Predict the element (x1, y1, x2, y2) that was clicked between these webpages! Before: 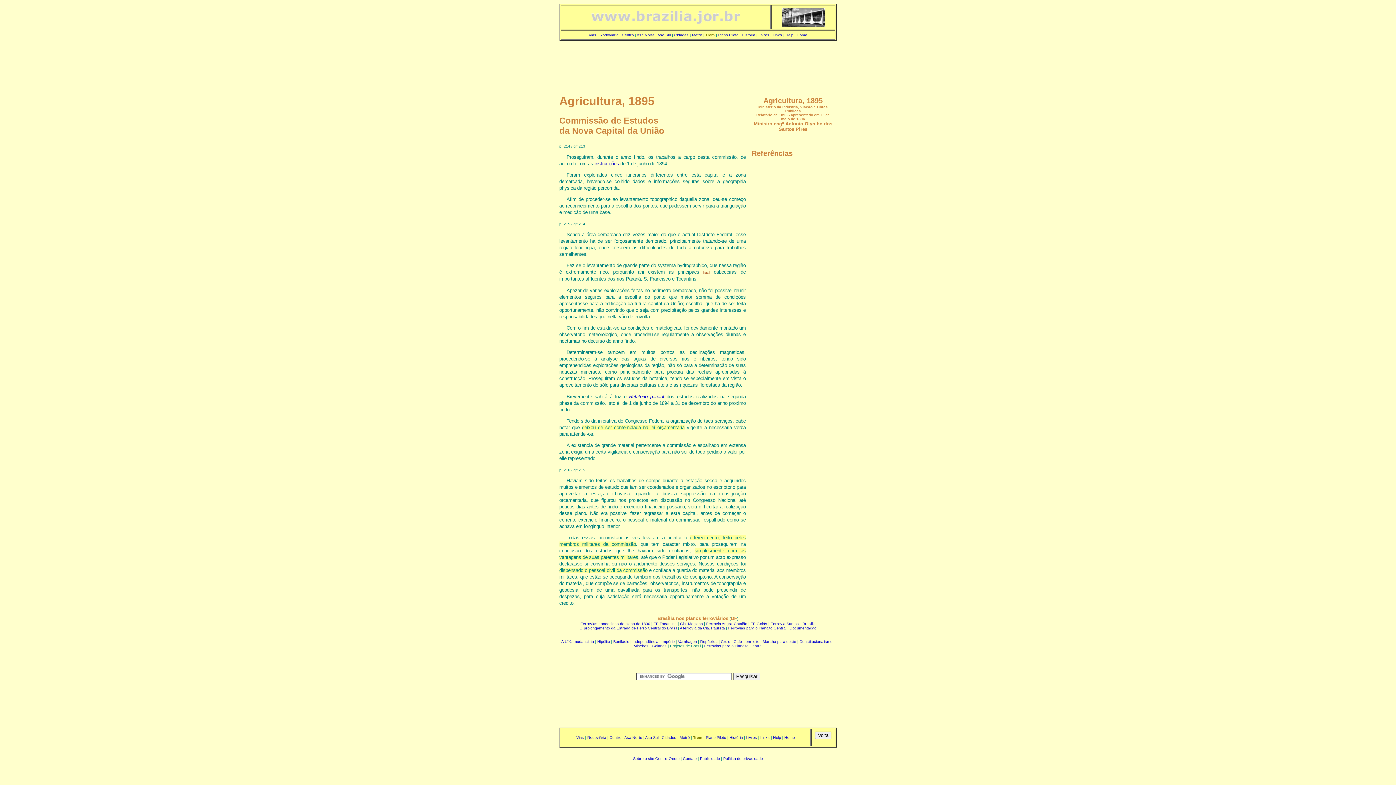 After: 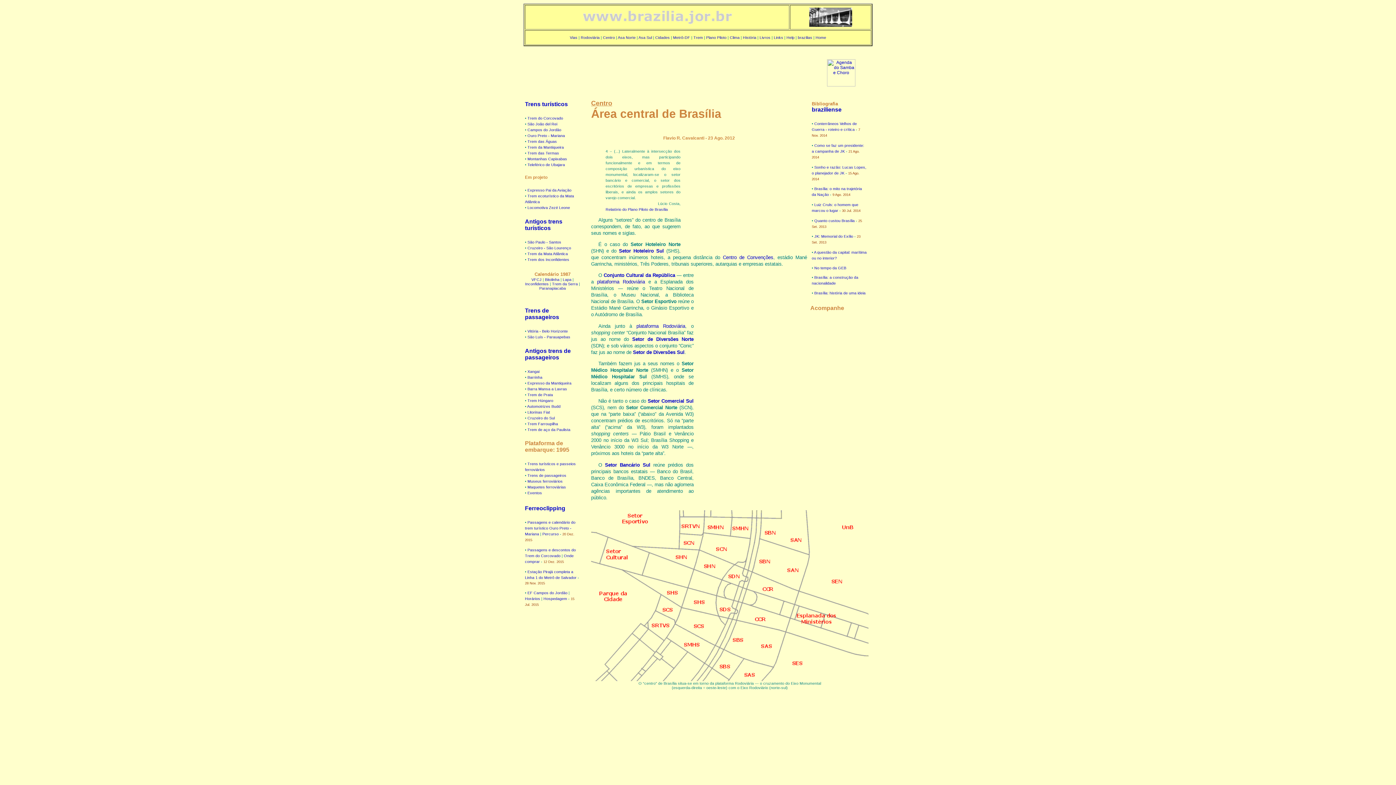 Action: bbox: (609, 735, 621, 739) label: Centro